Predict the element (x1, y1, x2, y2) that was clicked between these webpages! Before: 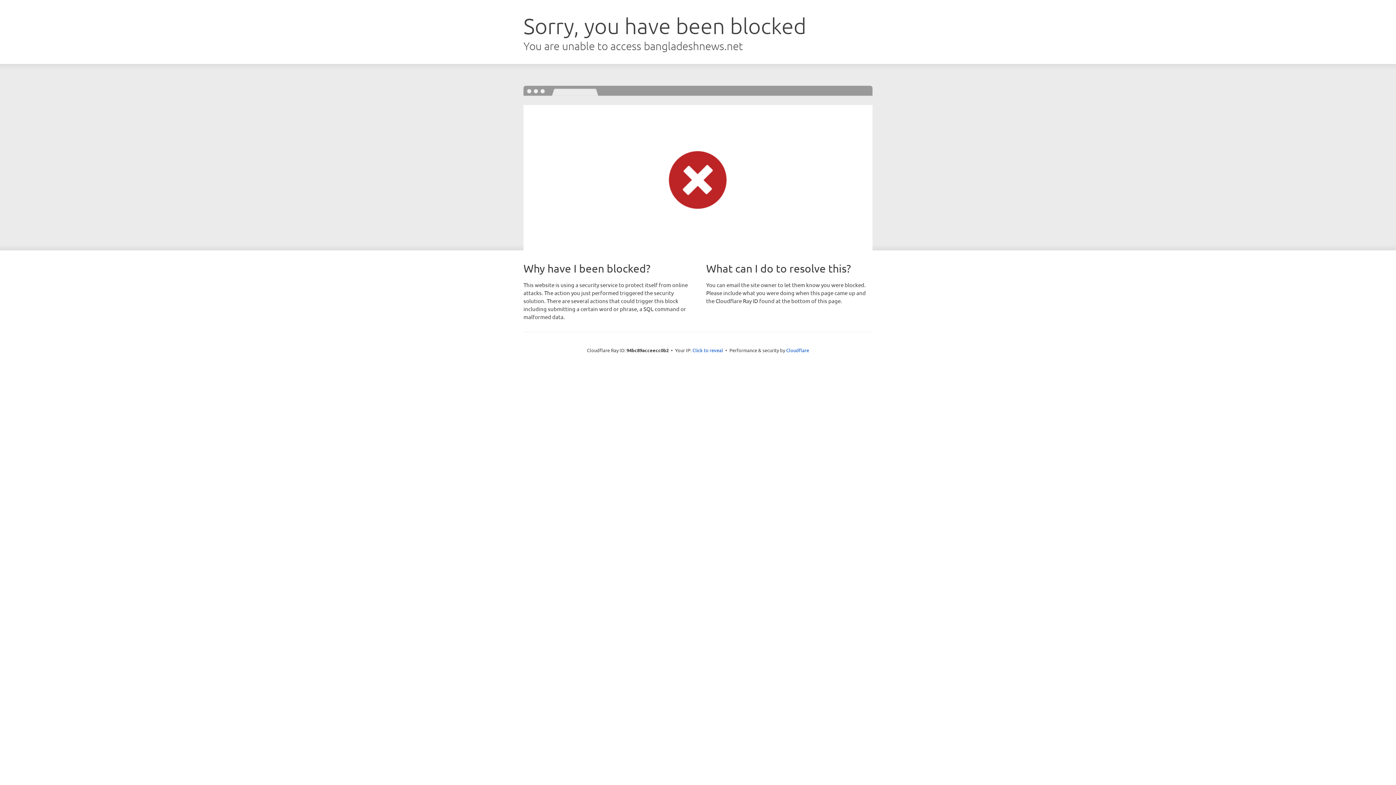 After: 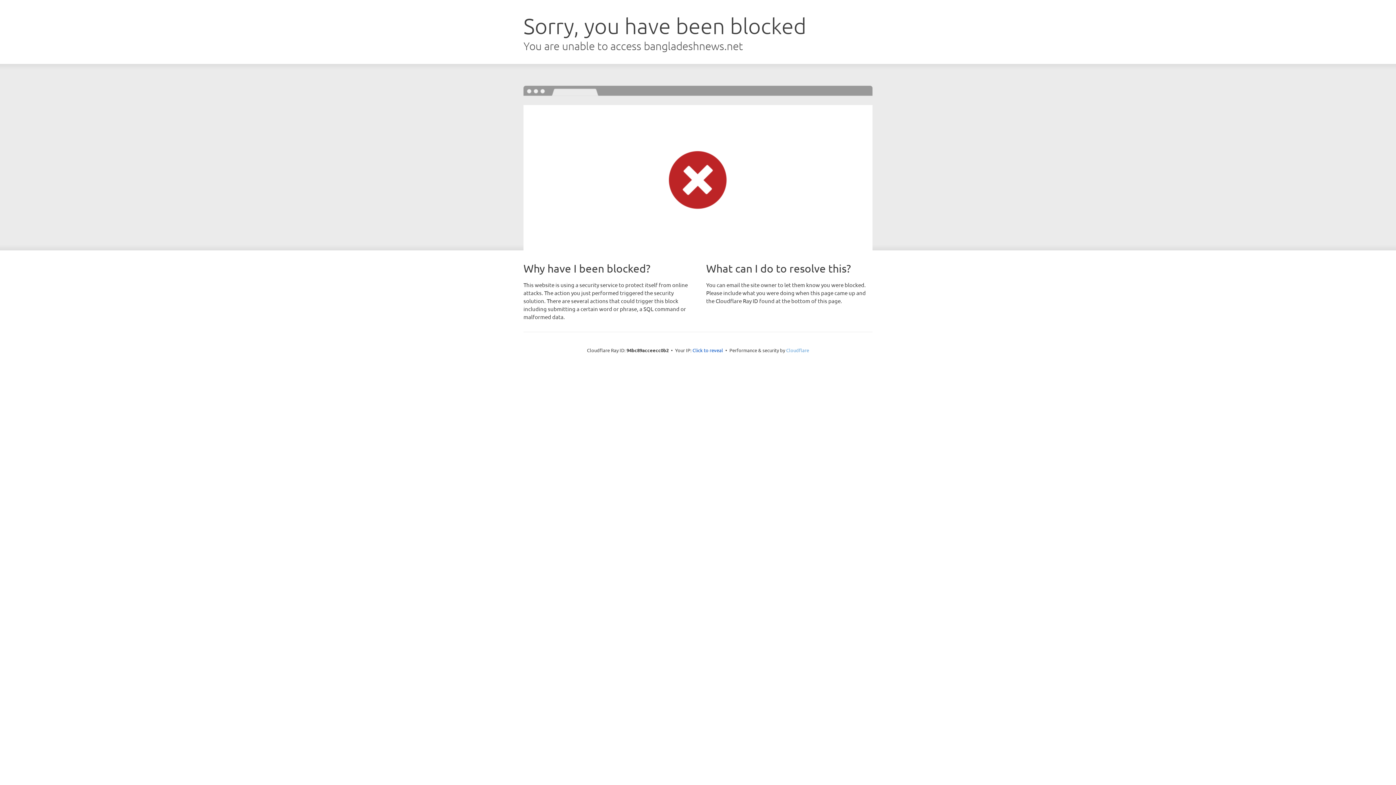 Action: bbox: (786, 347, 809, 353) label: Cloudflare